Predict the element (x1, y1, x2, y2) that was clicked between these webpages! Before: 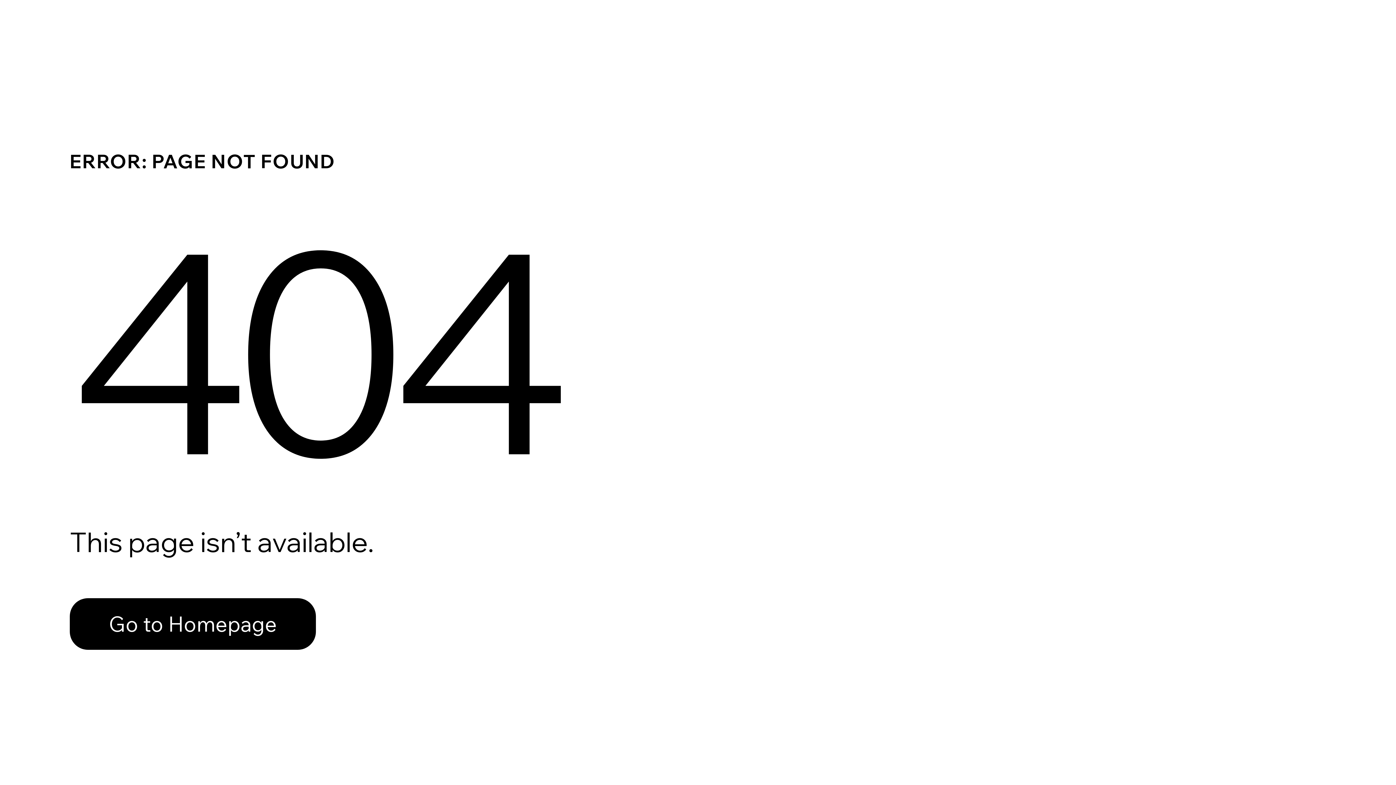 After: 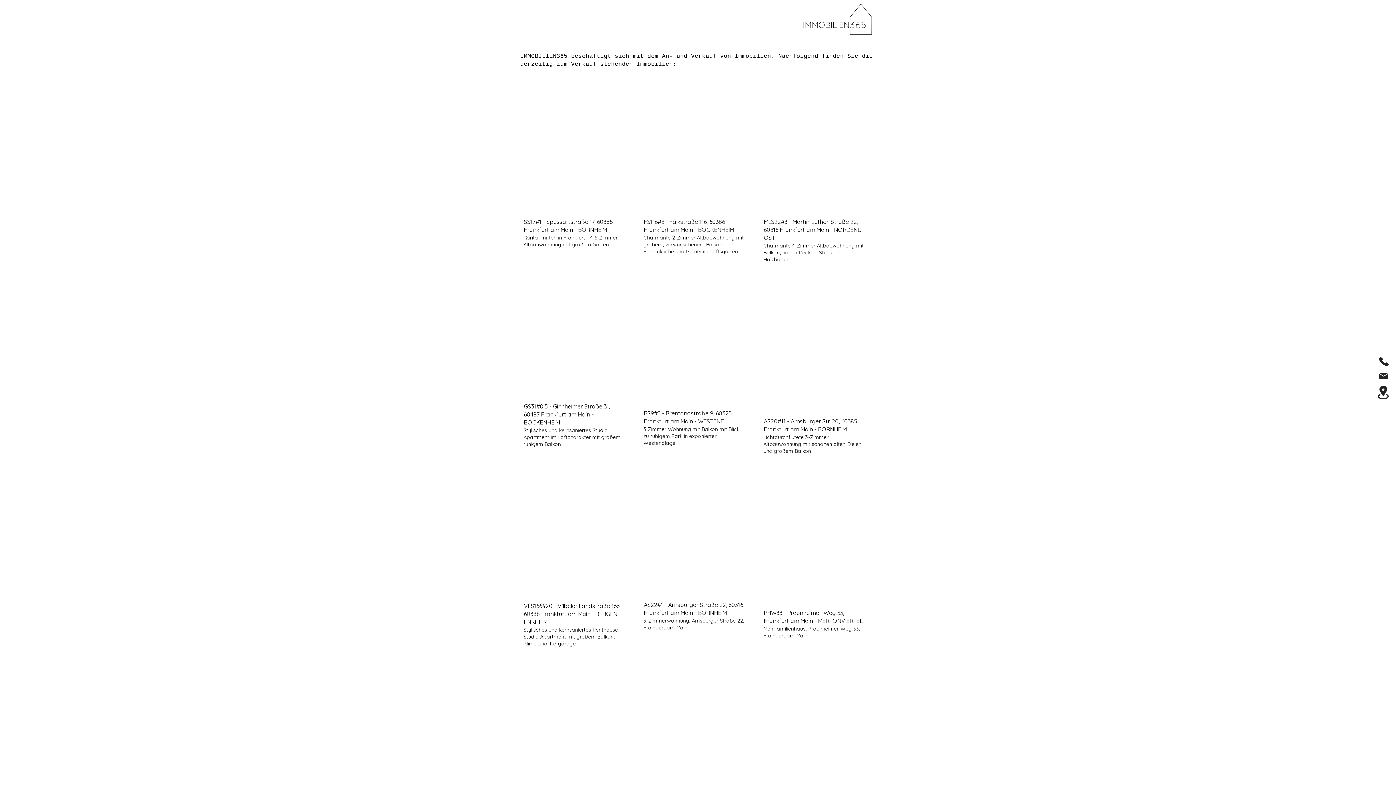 Action: bbox: (69, 582, 768, 659) label: Go to Homepage